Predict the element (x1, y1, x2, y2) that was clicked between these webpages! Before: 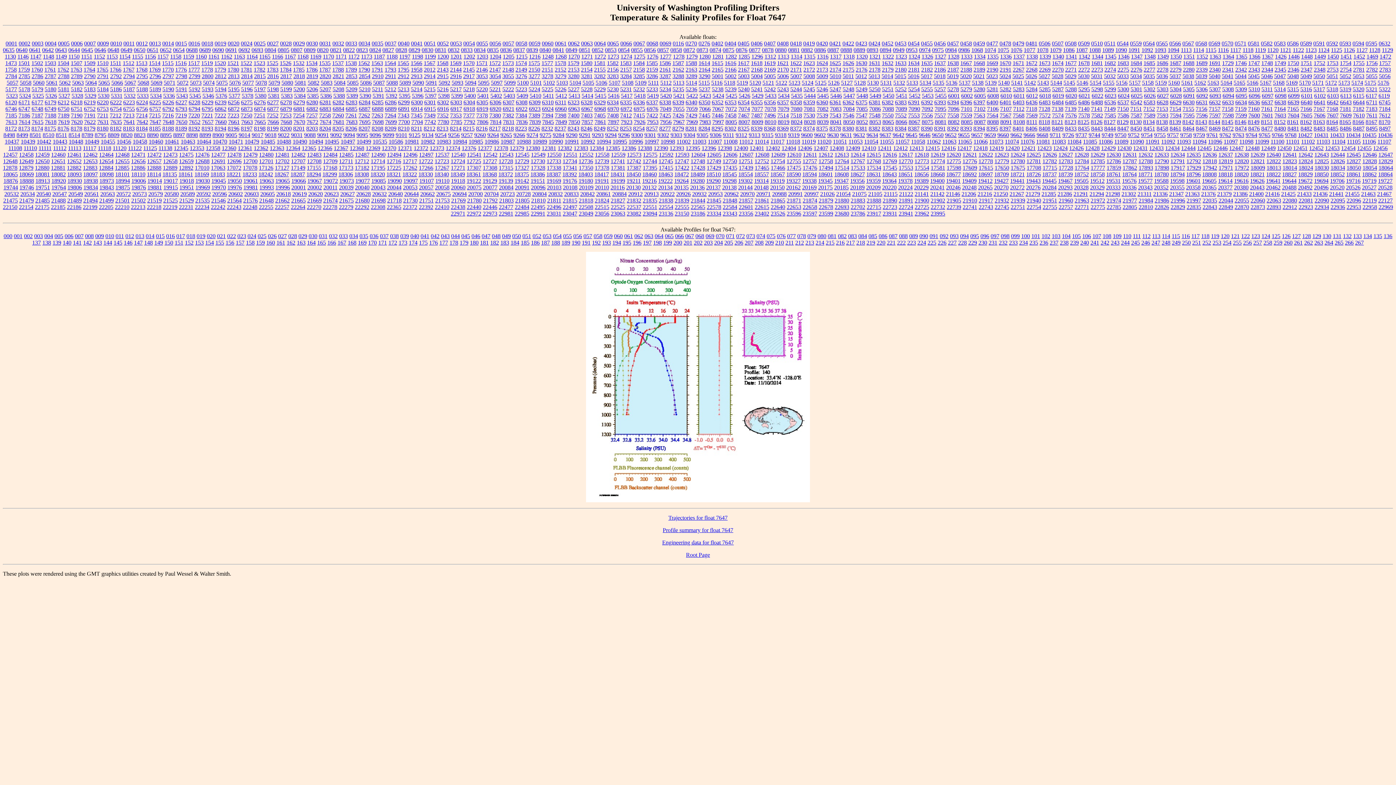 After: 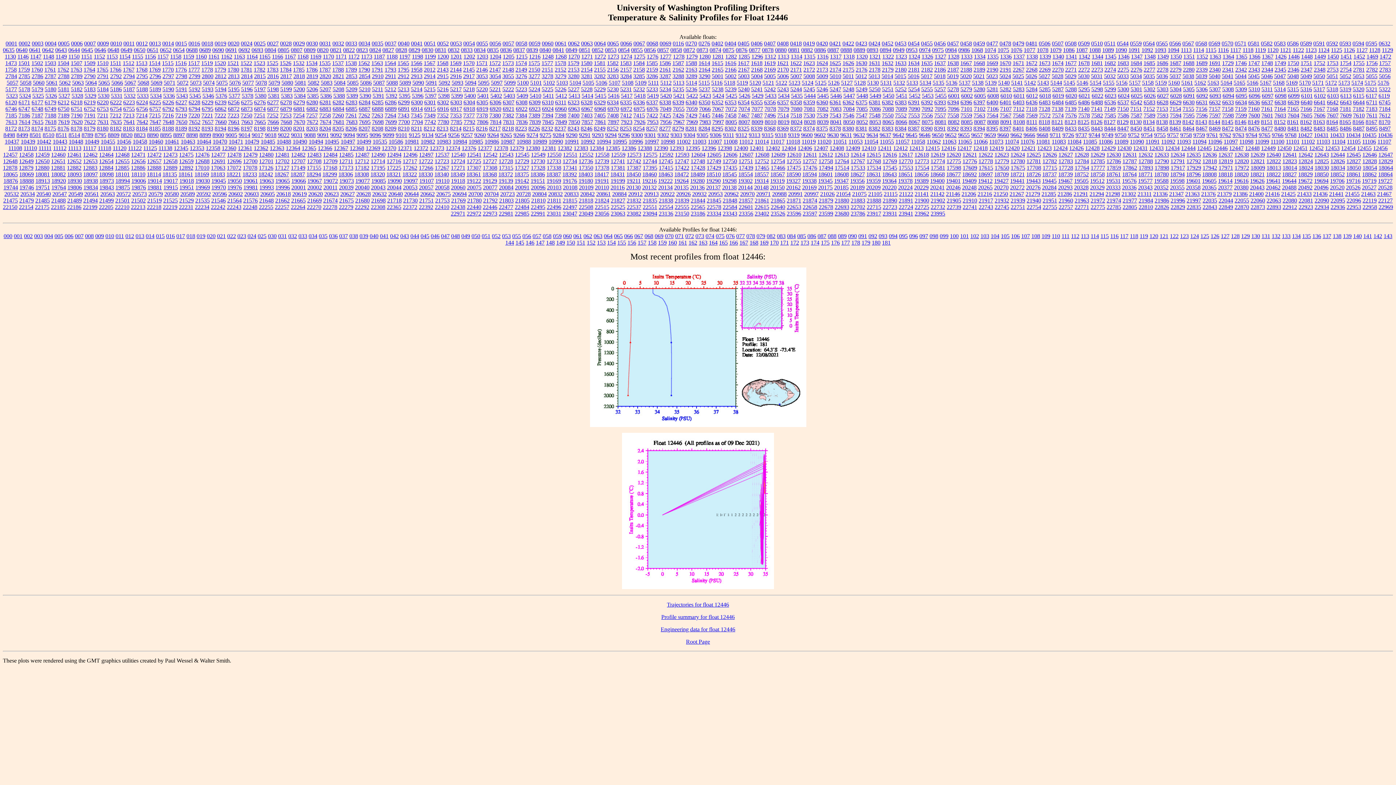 Action: bbox: (1213, 145, 1228, 151) label: 12446